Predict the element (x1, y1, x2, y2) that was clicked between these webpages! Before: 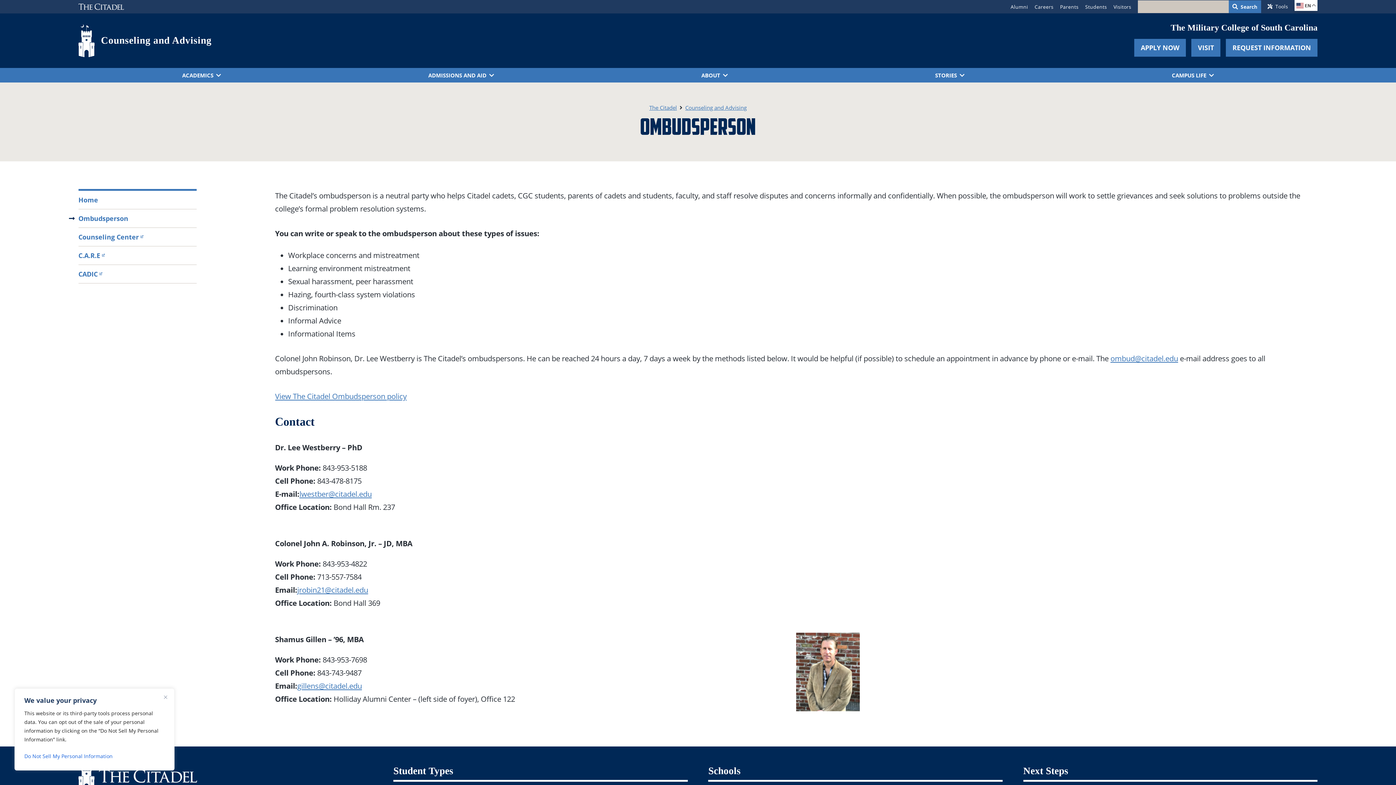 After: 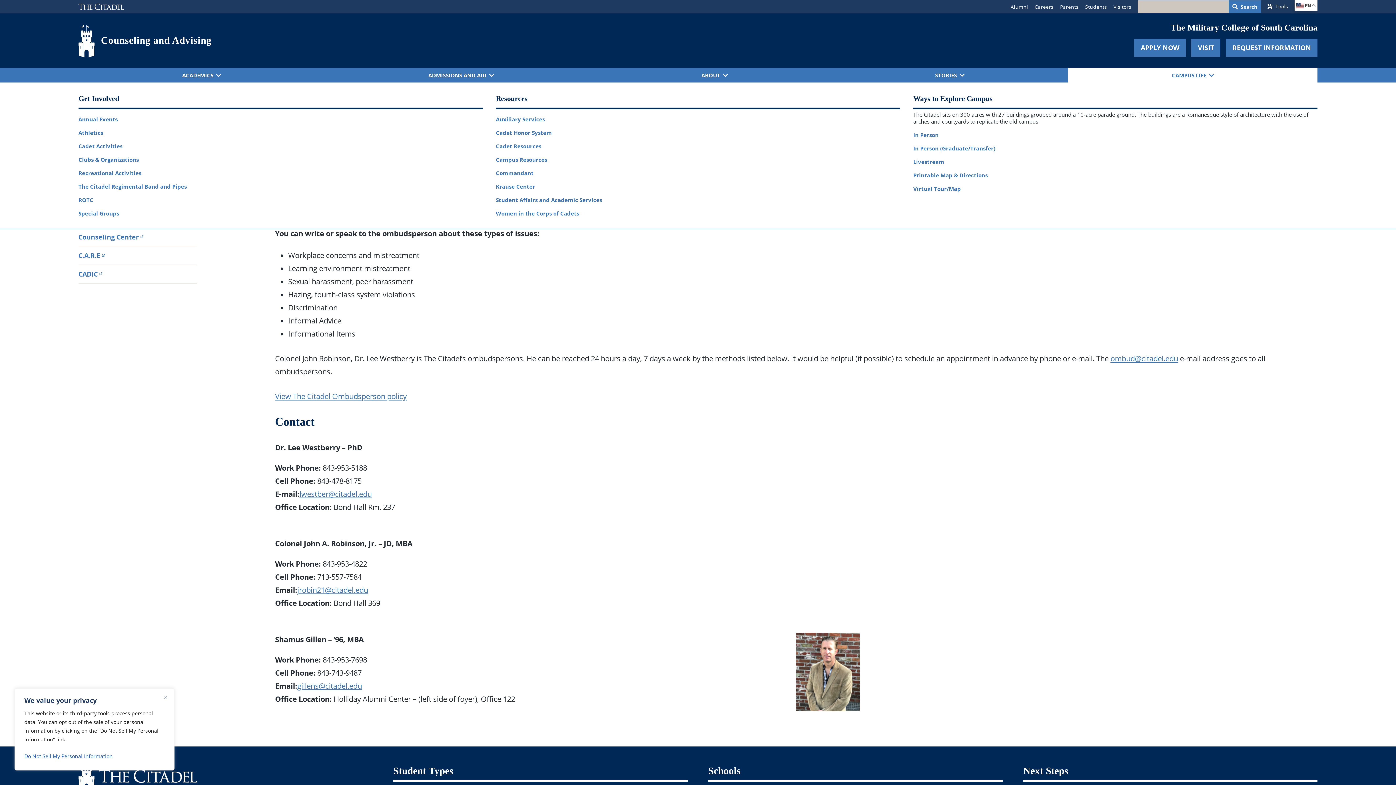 Action: bbox: (1068, 68, 1317, 82) label: CAMPUS LIFE